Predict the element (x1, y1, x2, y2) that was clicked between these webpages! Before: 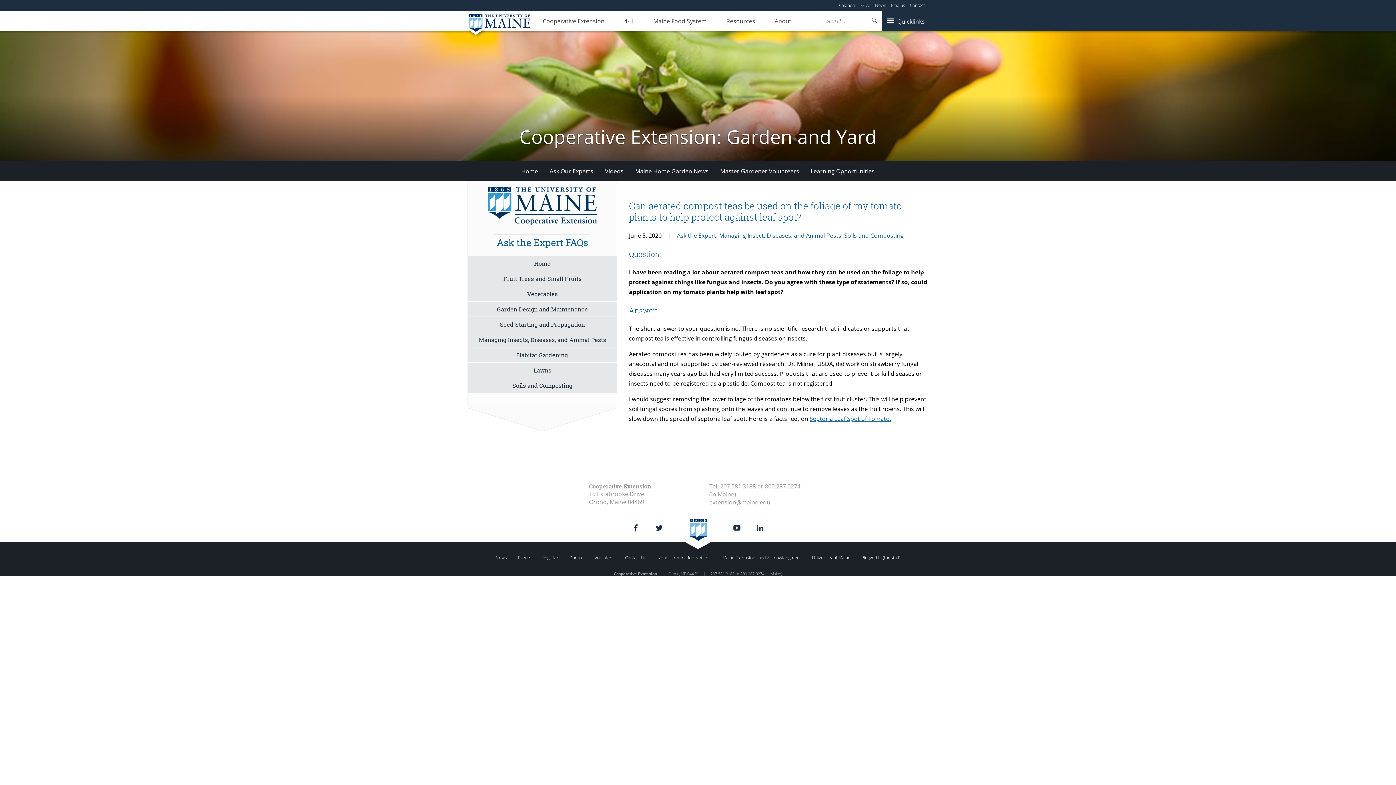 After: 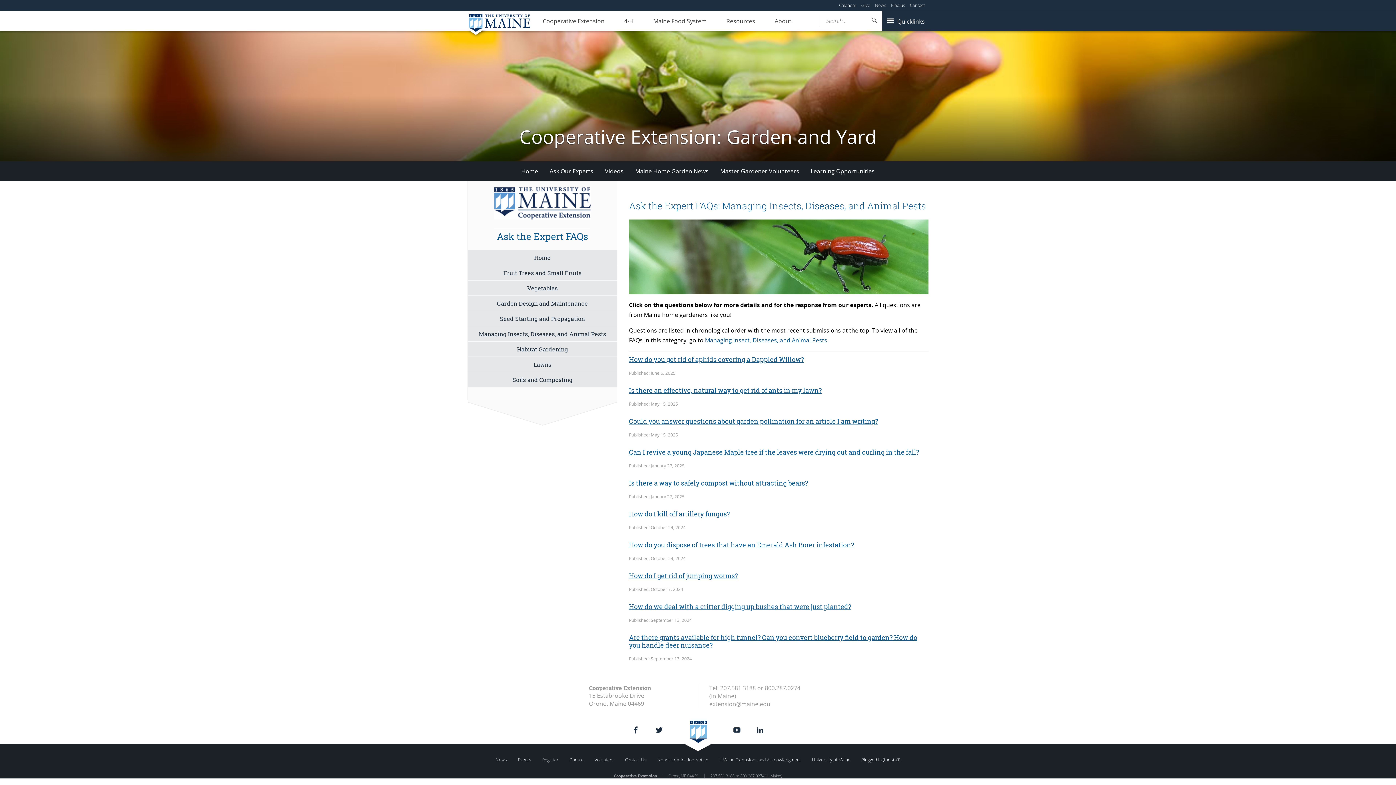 Action: bbox: (468, 332, 617, 347) label: Managing Insects, Diseases, and Animal Pests